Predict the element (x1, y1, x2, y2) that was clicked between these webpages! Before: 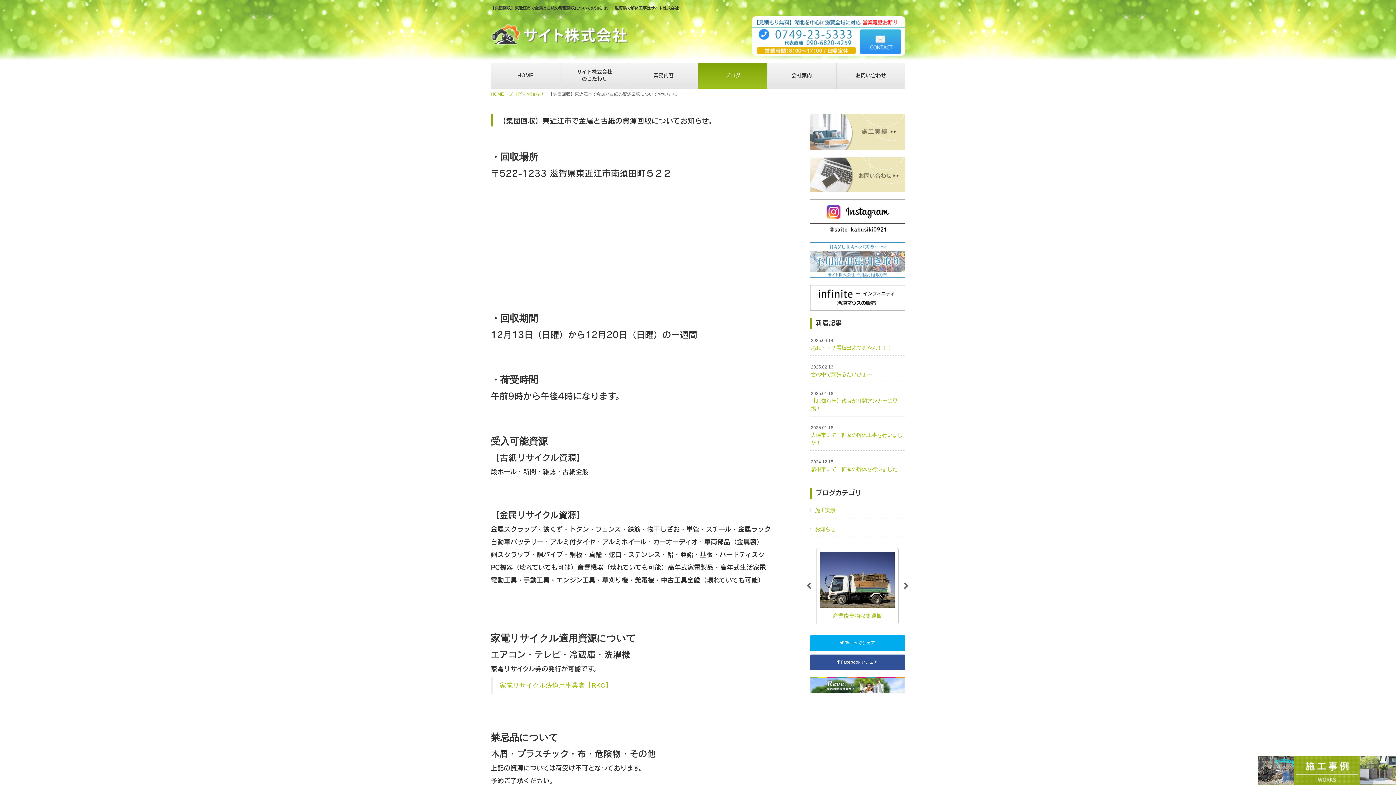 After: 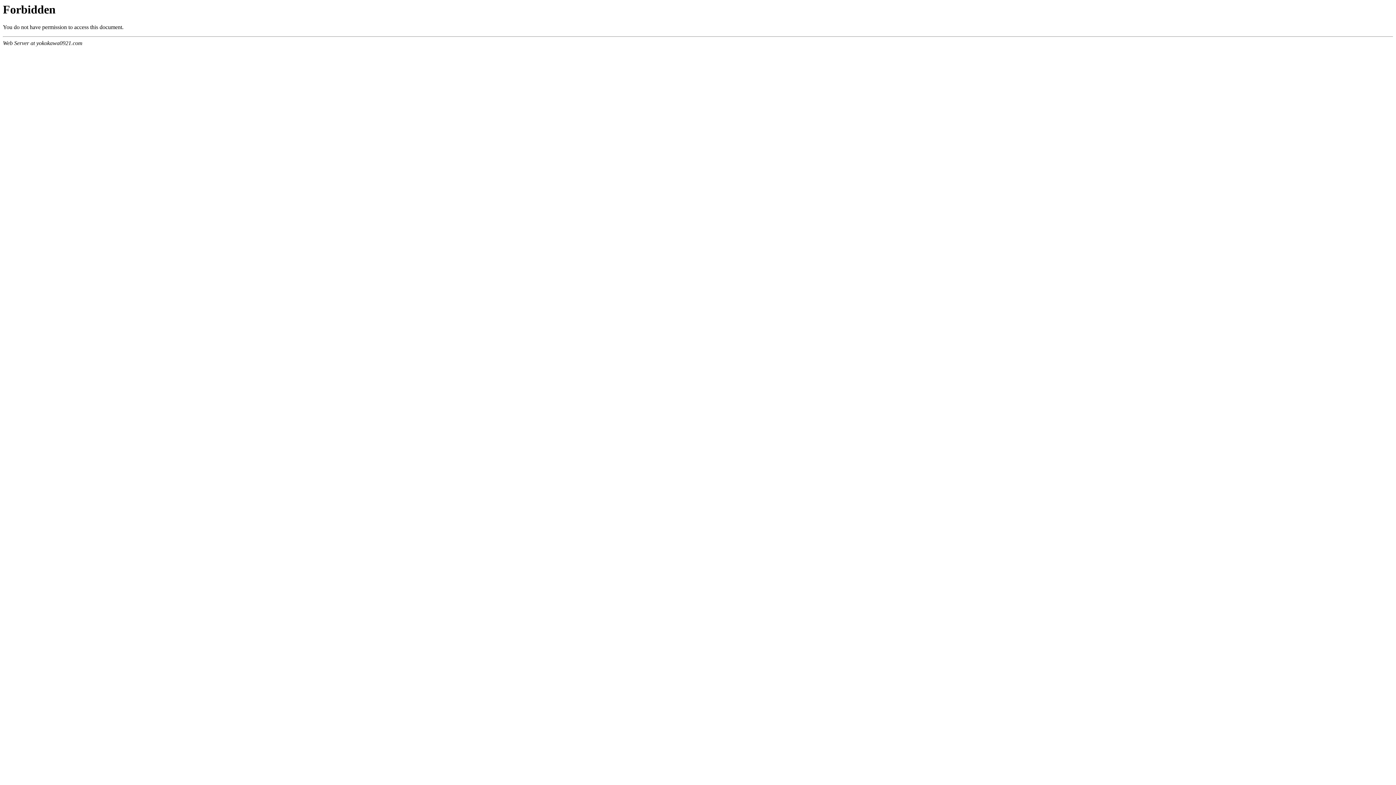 Action: bbox: (752, 32, 905, 38)